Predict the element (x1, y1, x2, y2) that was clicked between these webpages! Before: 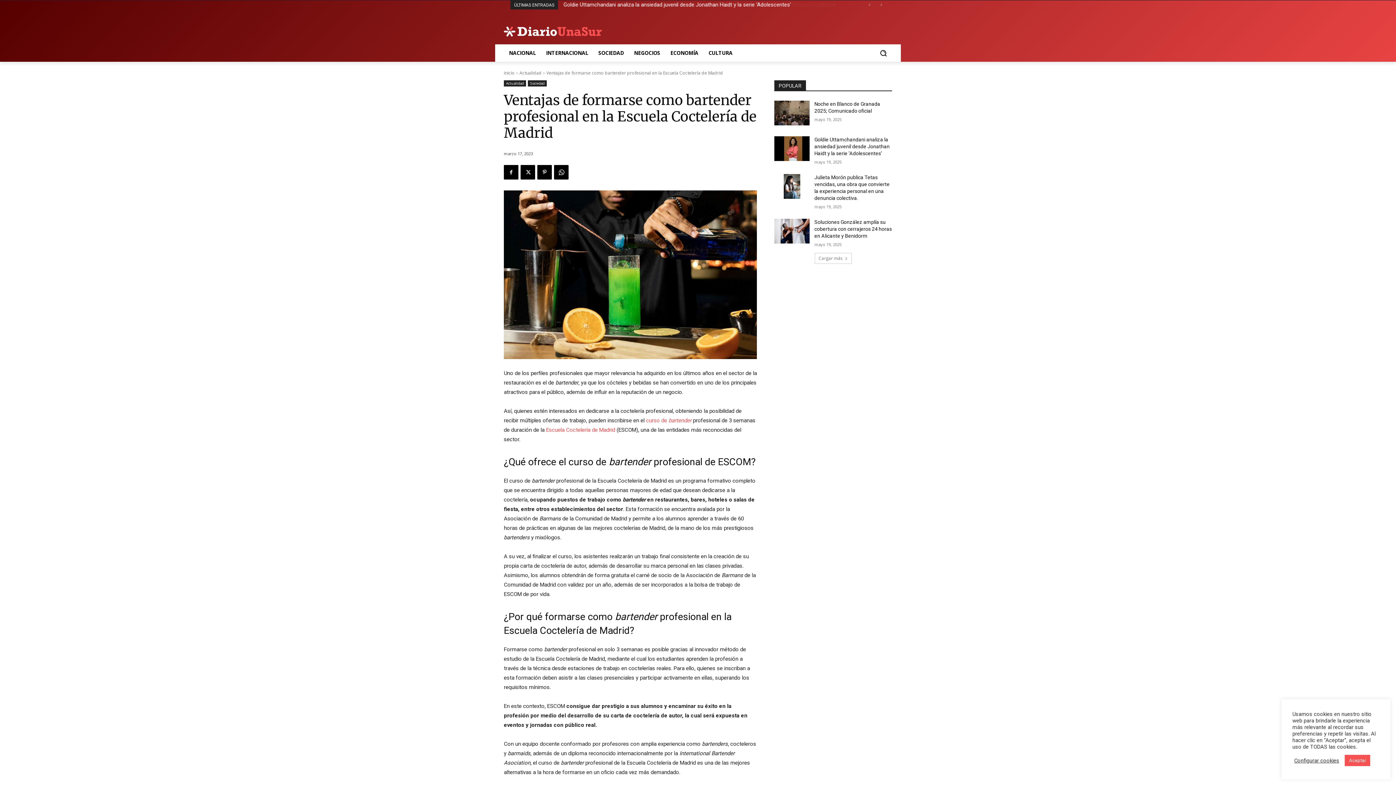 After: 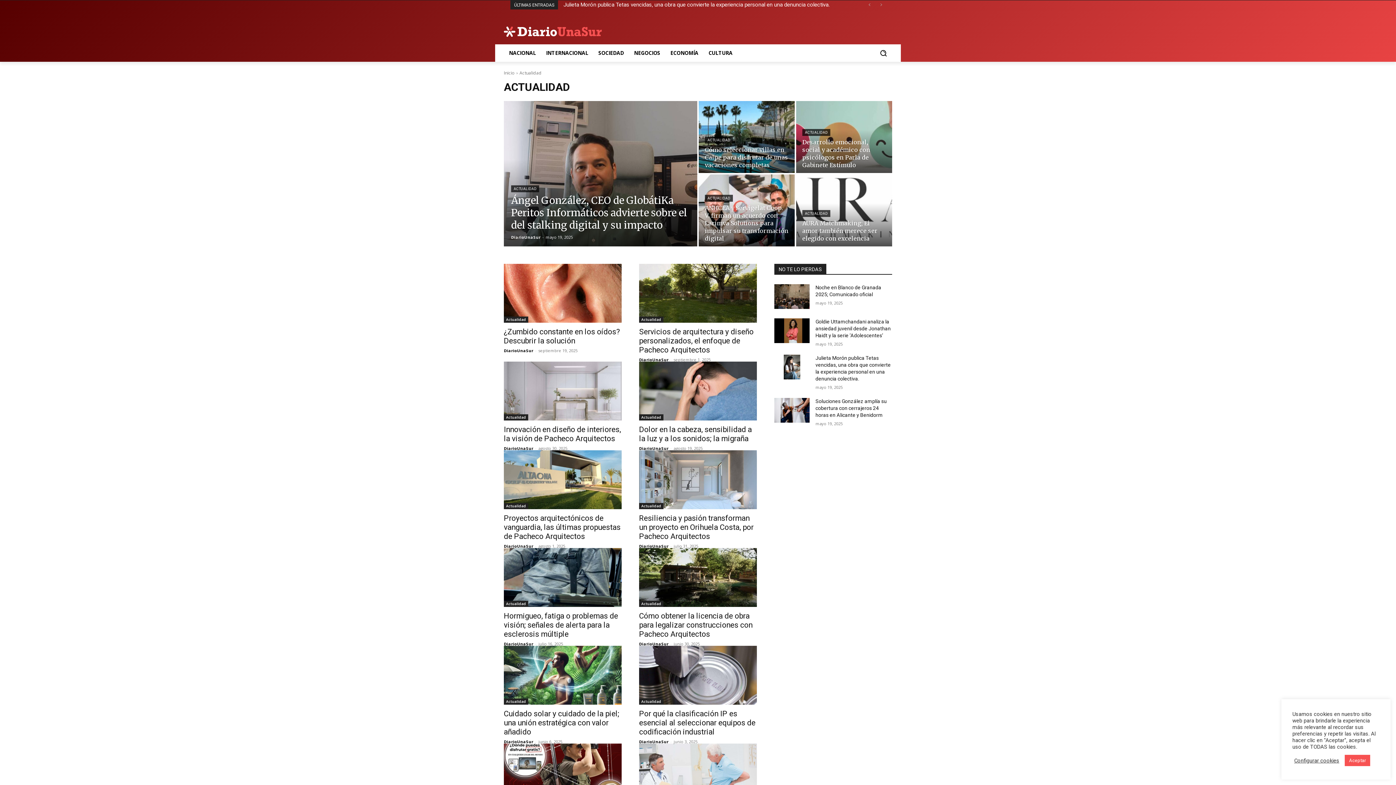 Action: label: Actualidad bbox: (519, 69, 541, 76)